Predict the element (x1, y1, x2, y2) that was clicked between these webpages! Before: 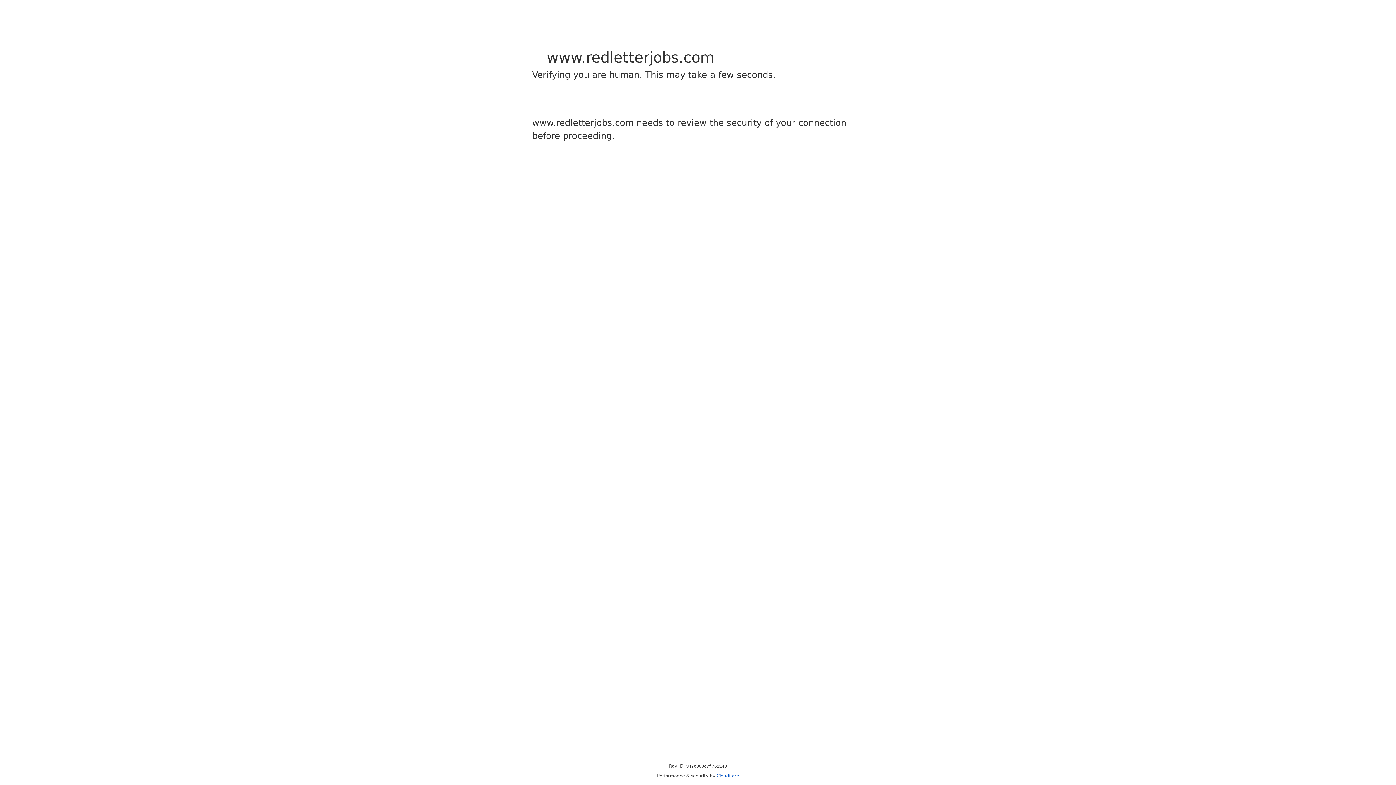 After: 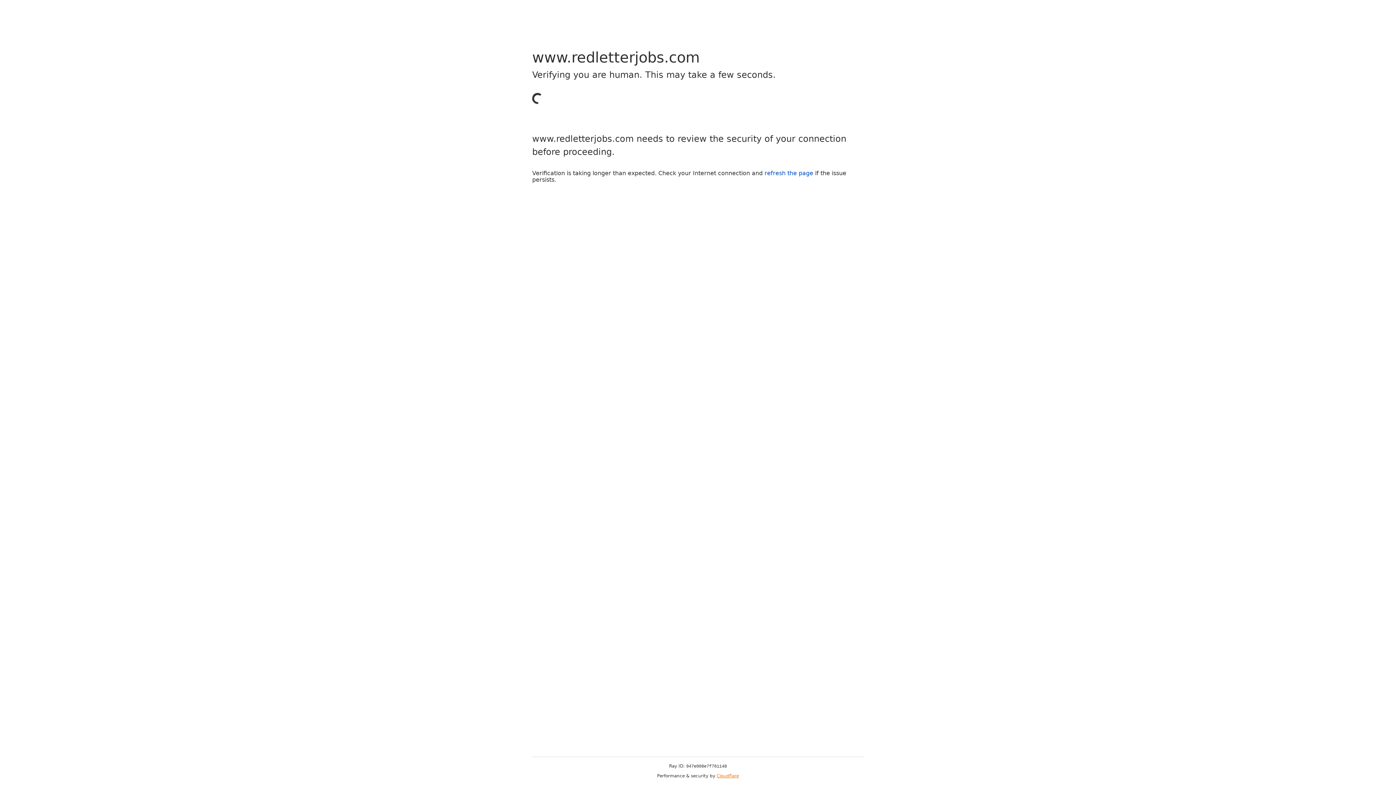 Action: label: Cloudflare bbox: (716, 773, 739, 778)